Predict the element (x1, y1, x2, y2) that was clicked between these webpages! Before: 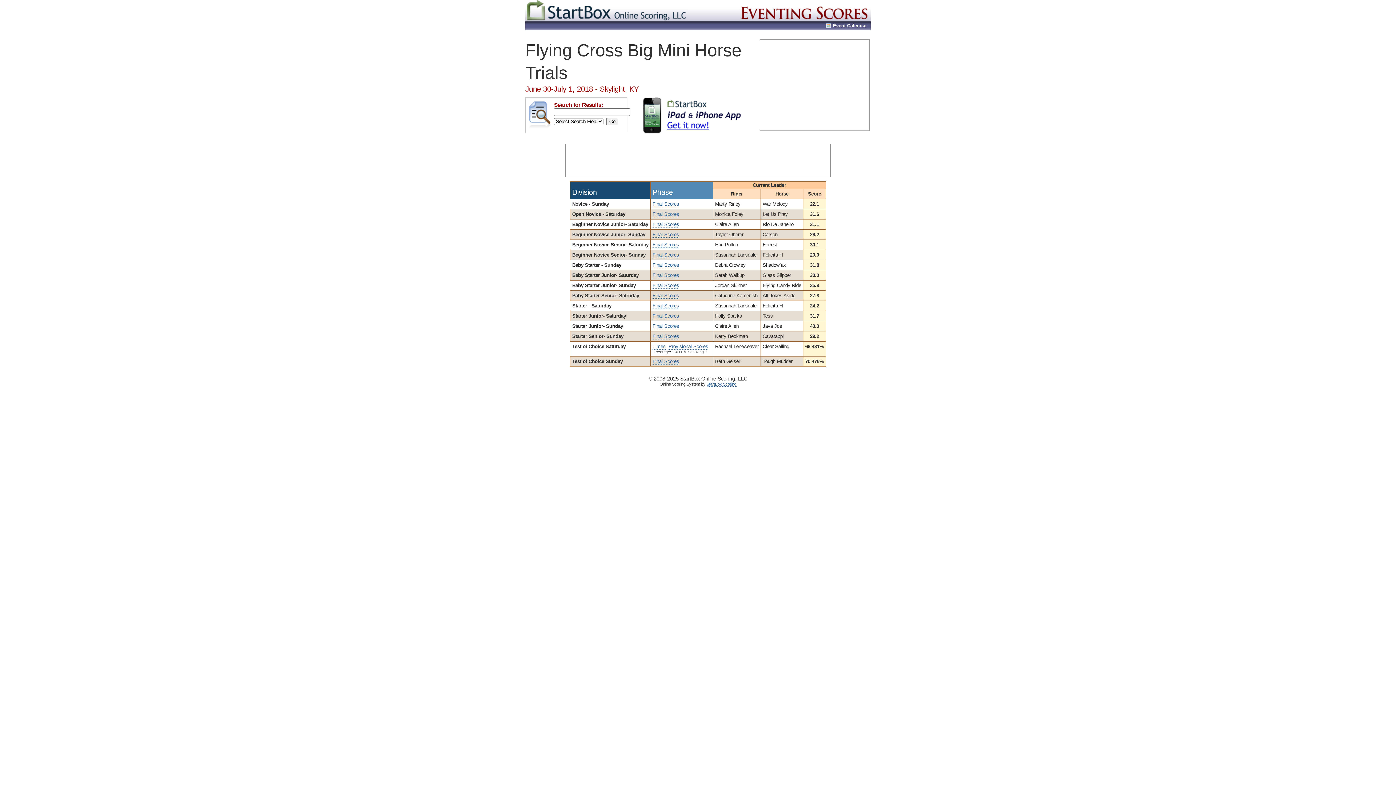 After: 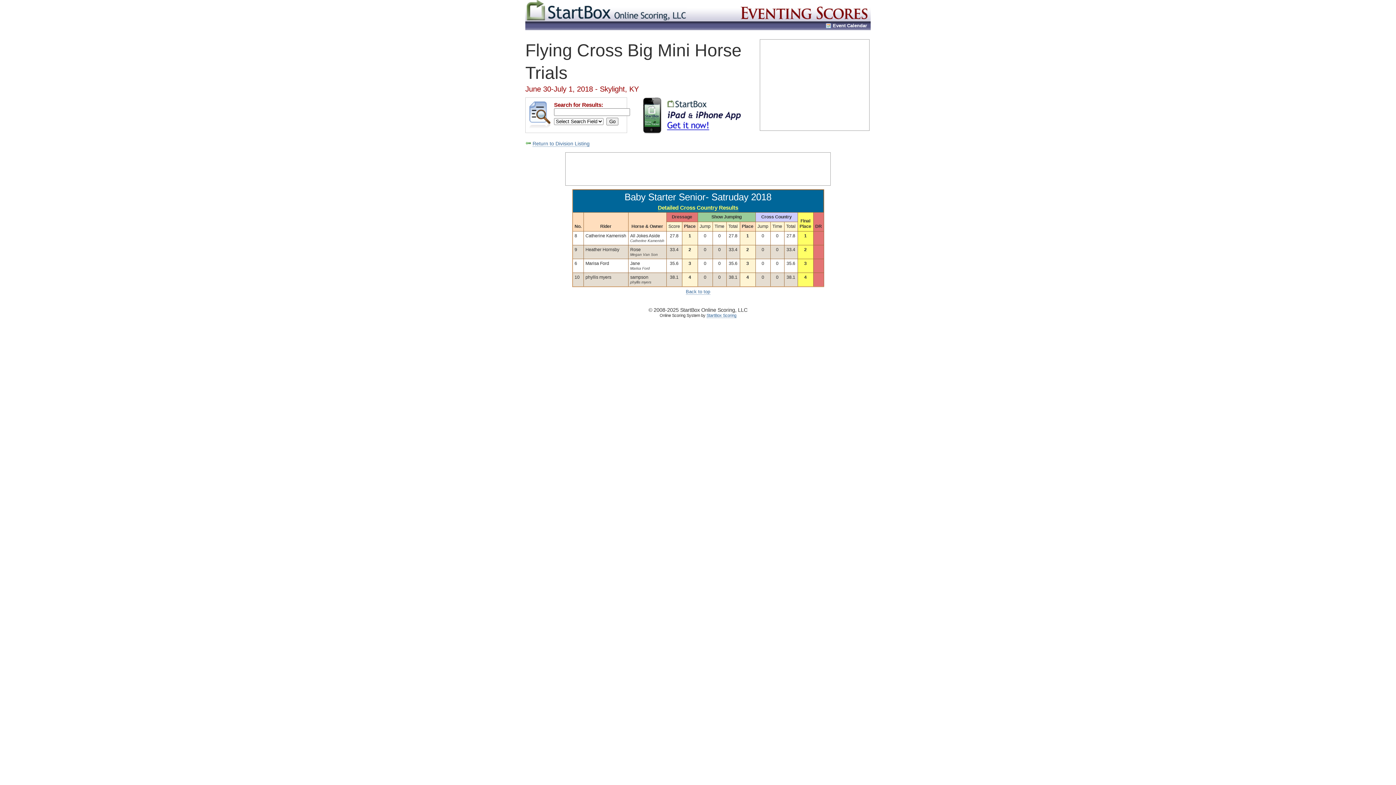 Action: bbox: (652, 293, 679, 298) label: Final Scores